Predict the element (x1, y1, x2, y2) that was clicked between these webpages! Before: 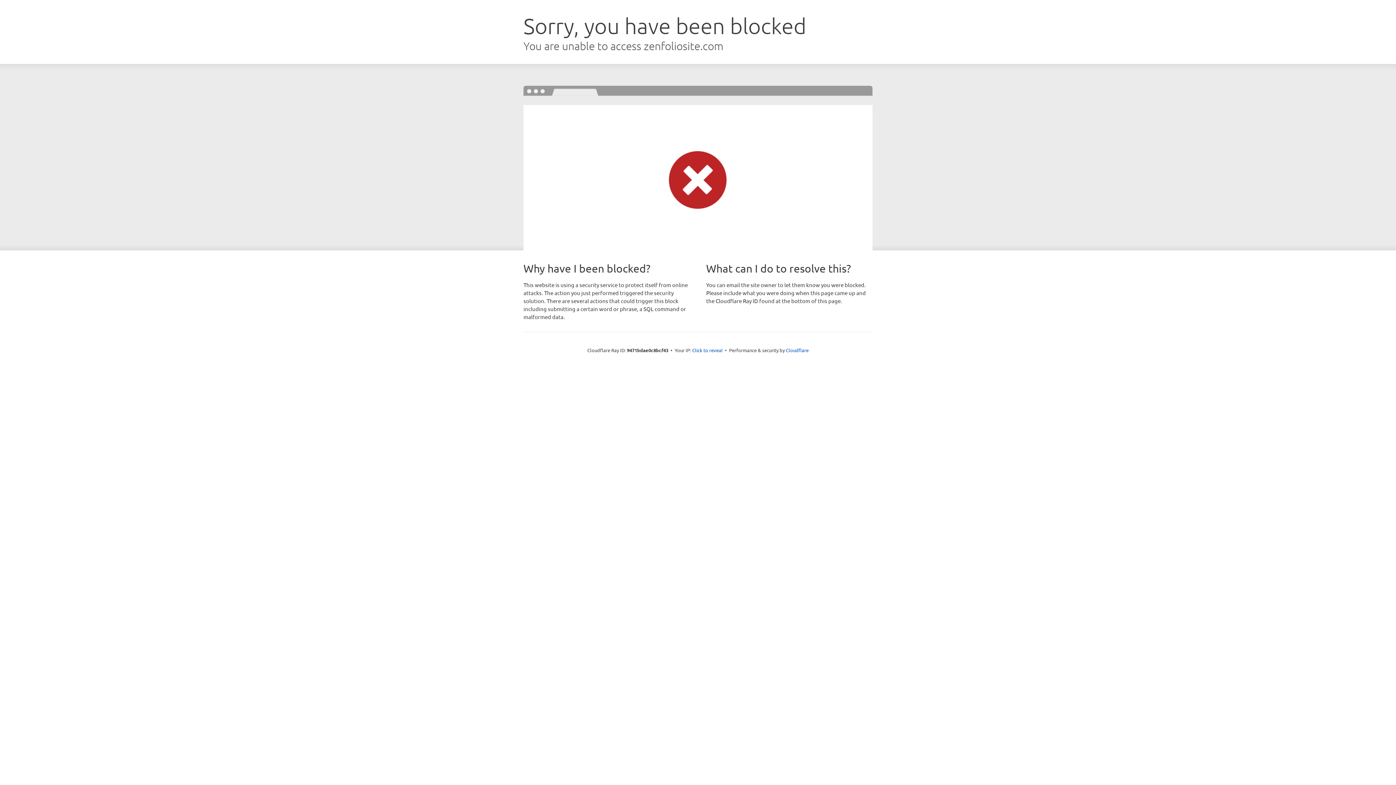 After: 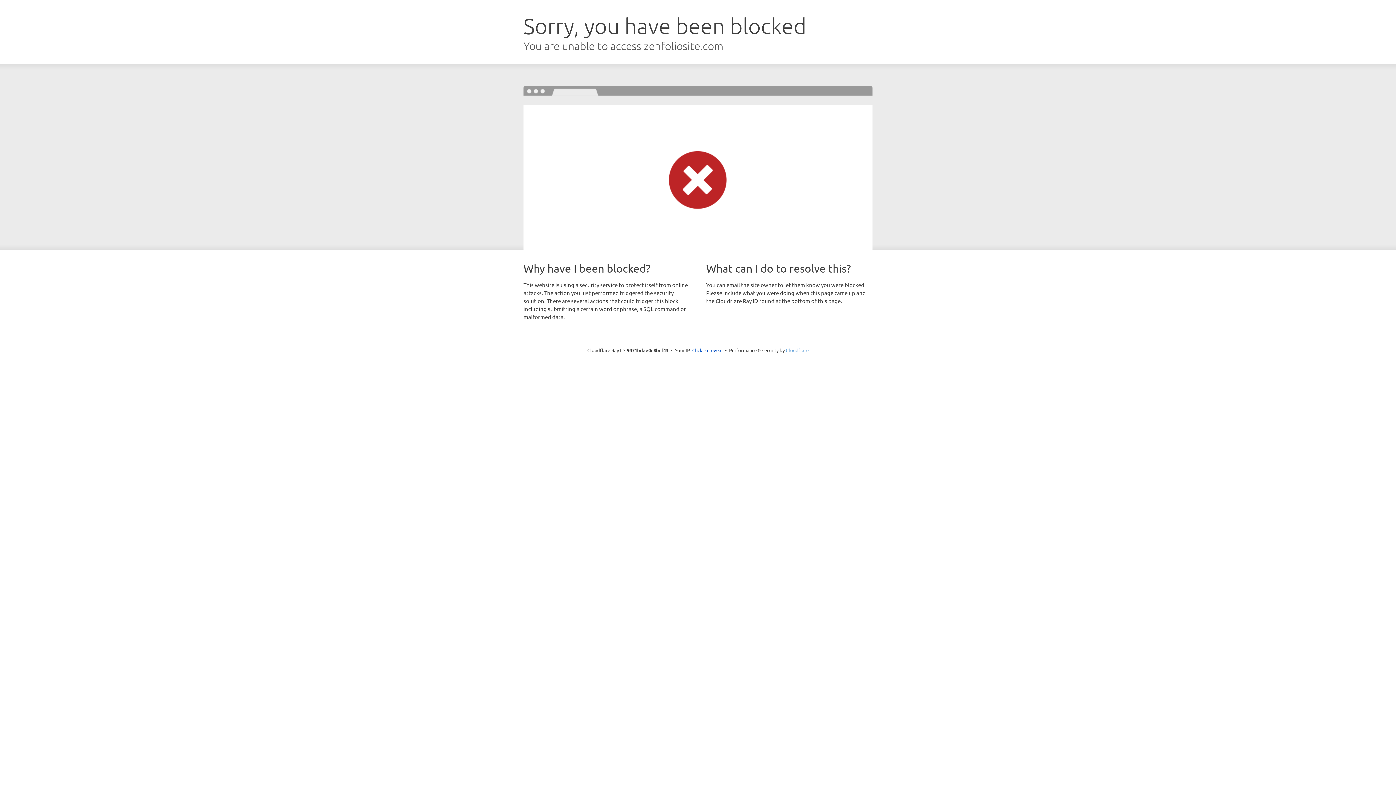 Action: bbox: (786, 347, 808, 353) label: Cloudflare